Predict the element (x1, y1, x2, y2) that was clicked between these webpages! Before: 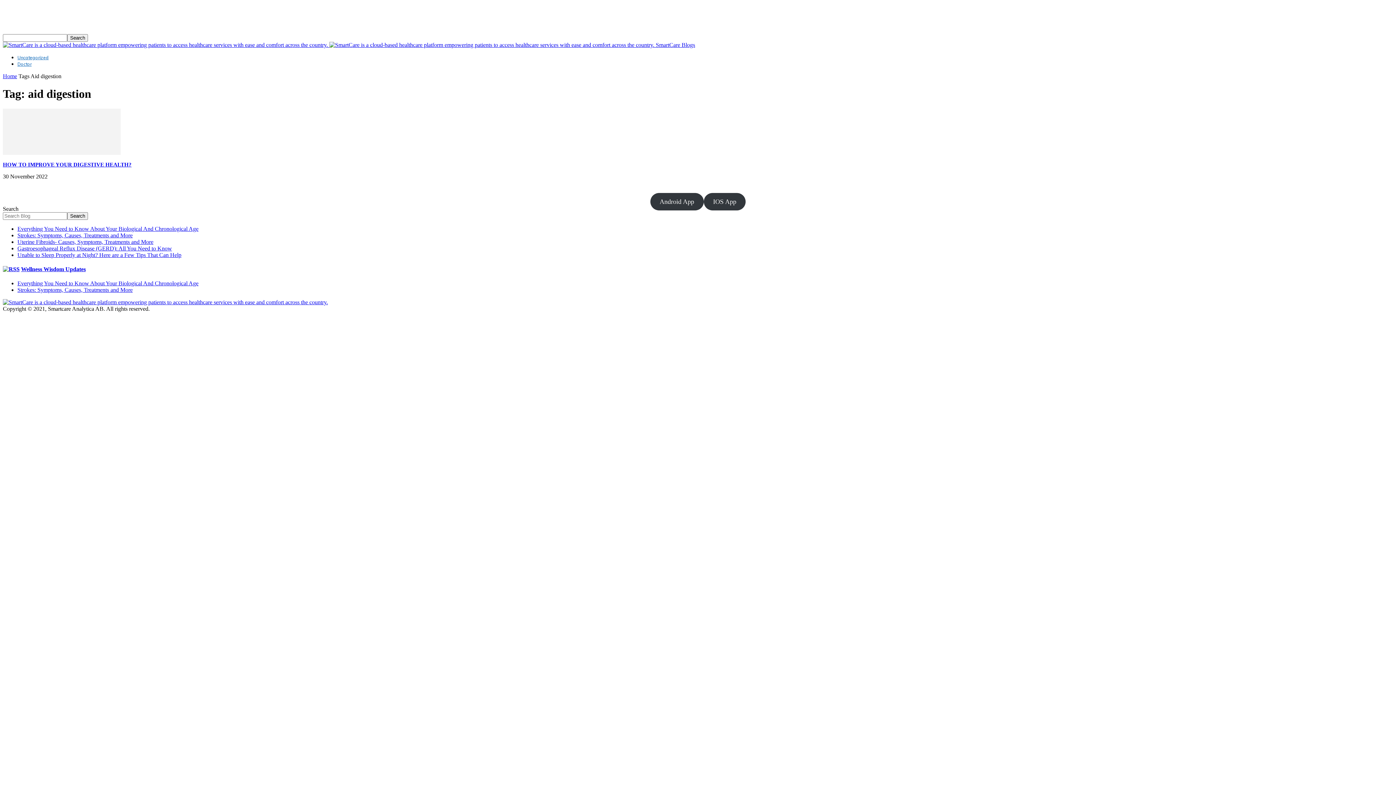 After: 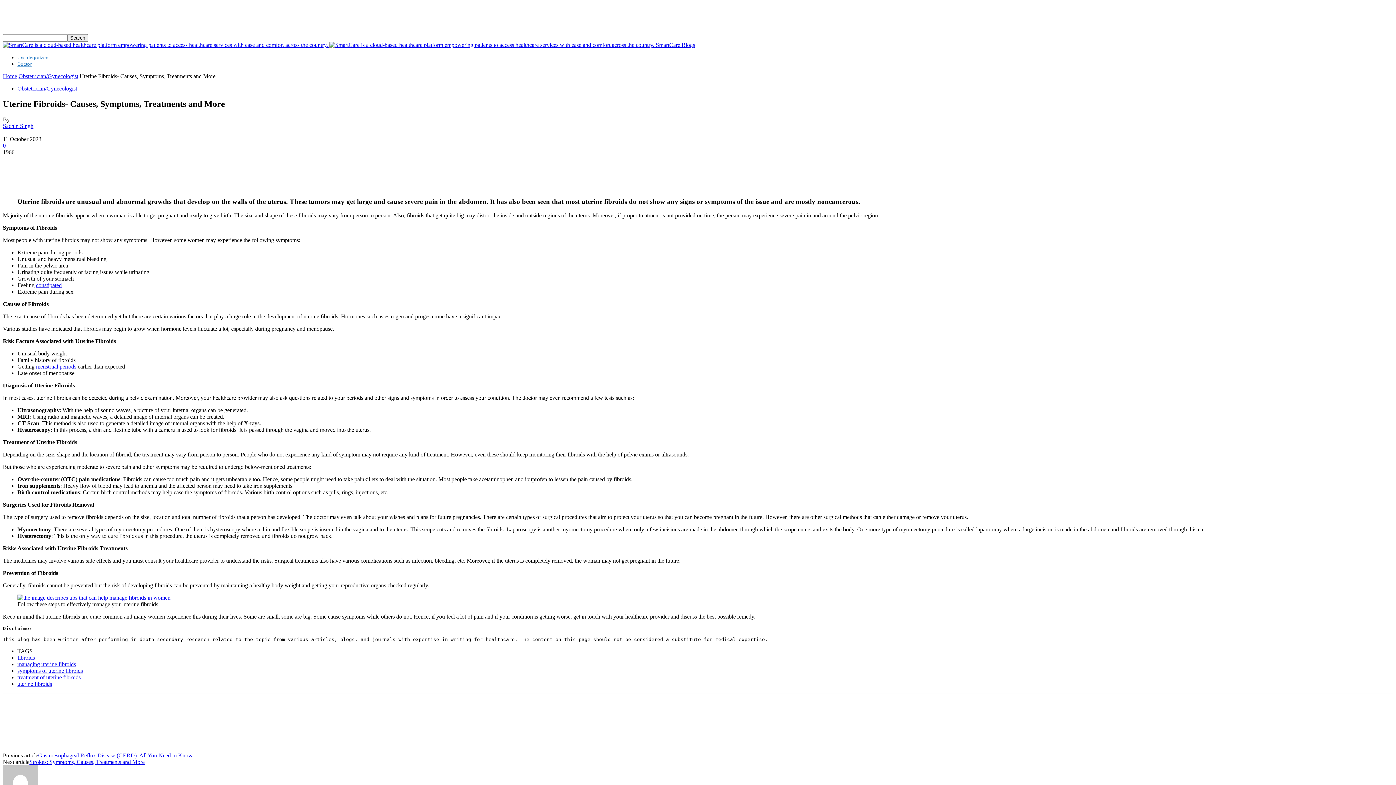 Action: bbox: (17, 238, 153, 245) label: Uterine Fibroids- Causes, Symptoms, Treatments and More